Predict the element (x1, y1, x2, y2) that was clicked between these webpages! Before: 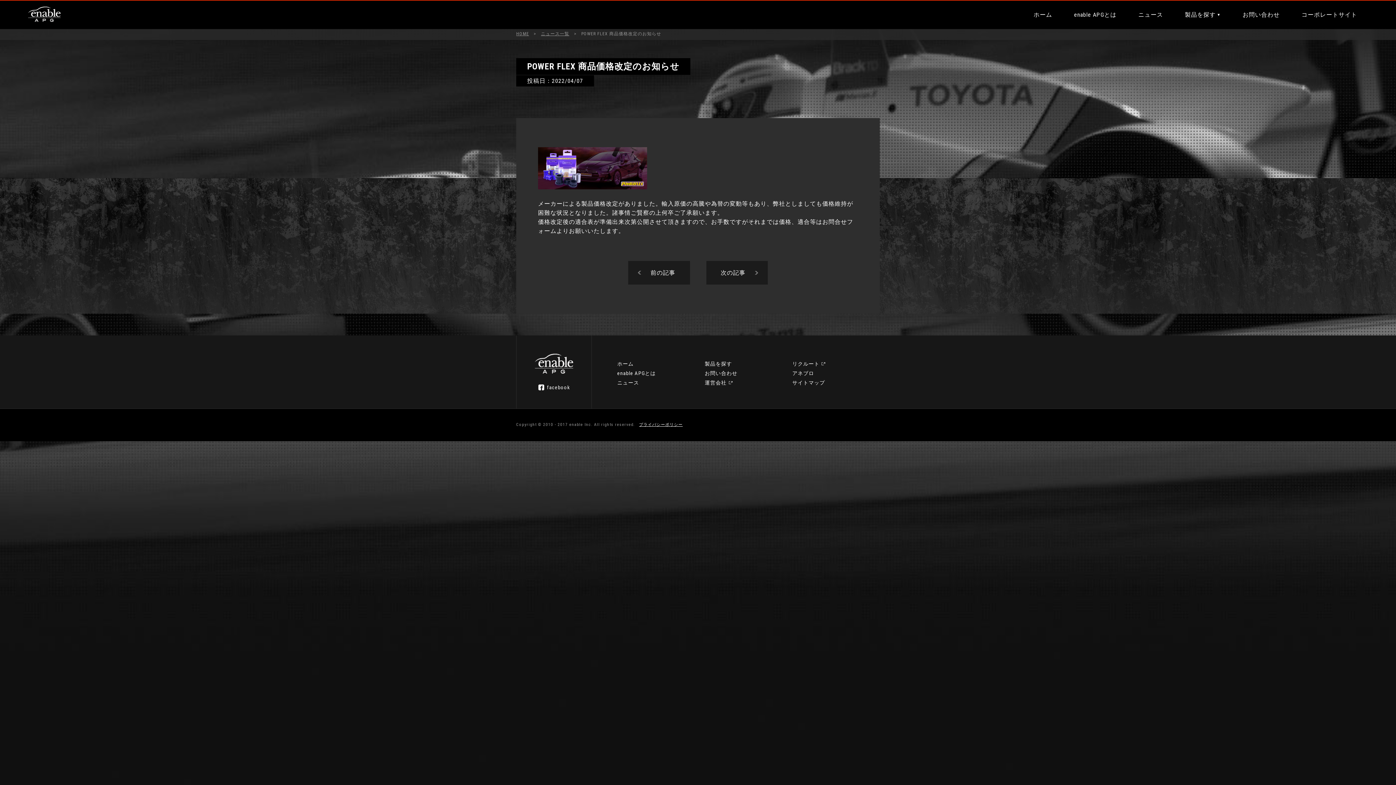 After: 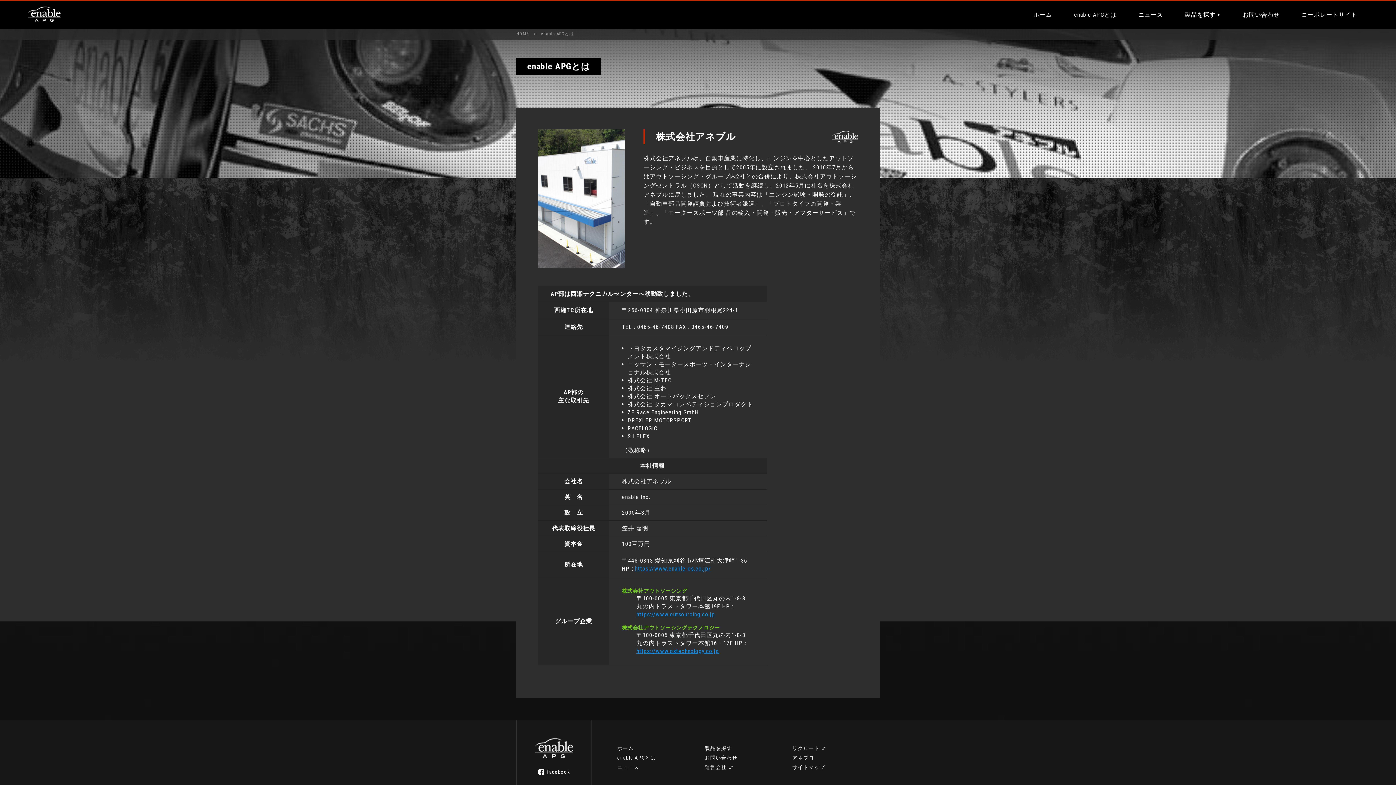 Action: label: enable APGとは bbox: (1063, 0, 1127, 29)